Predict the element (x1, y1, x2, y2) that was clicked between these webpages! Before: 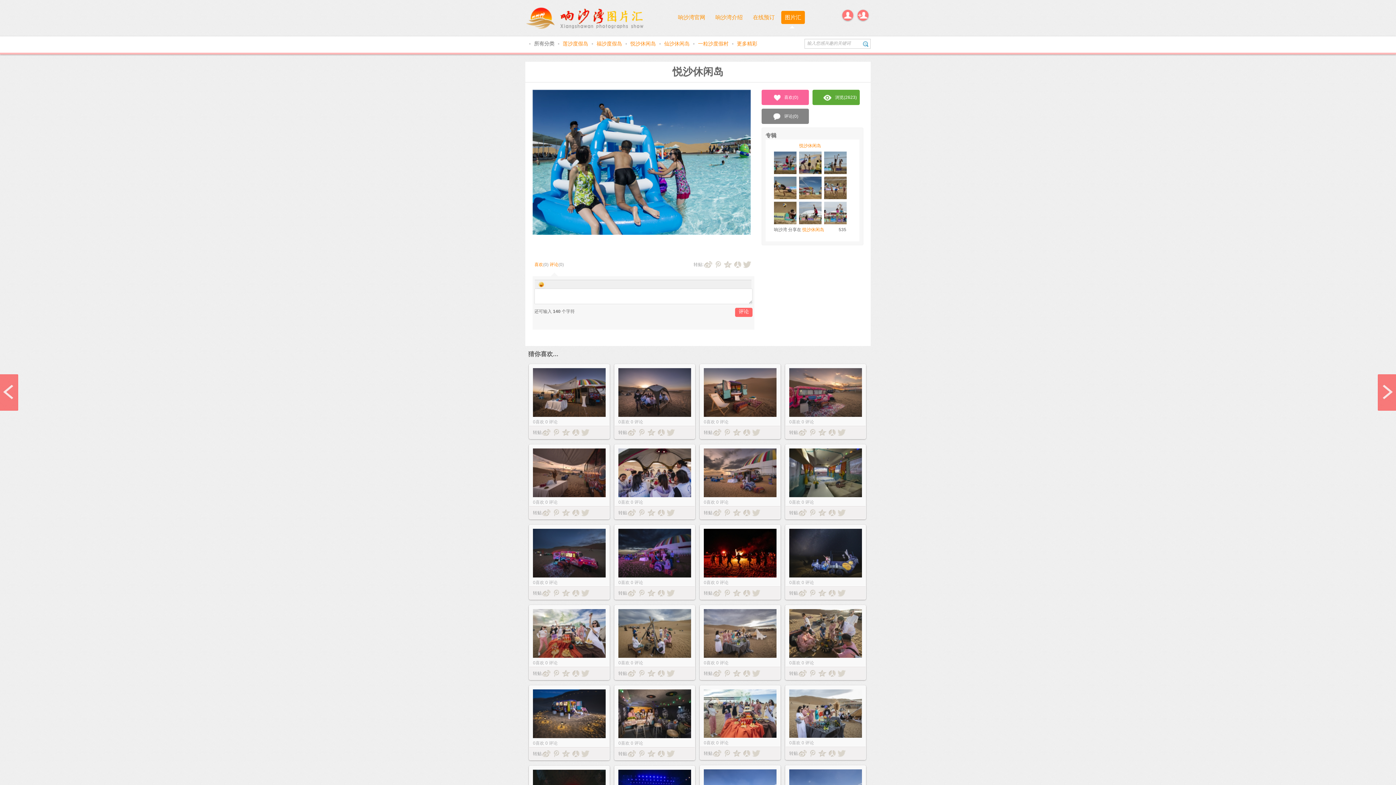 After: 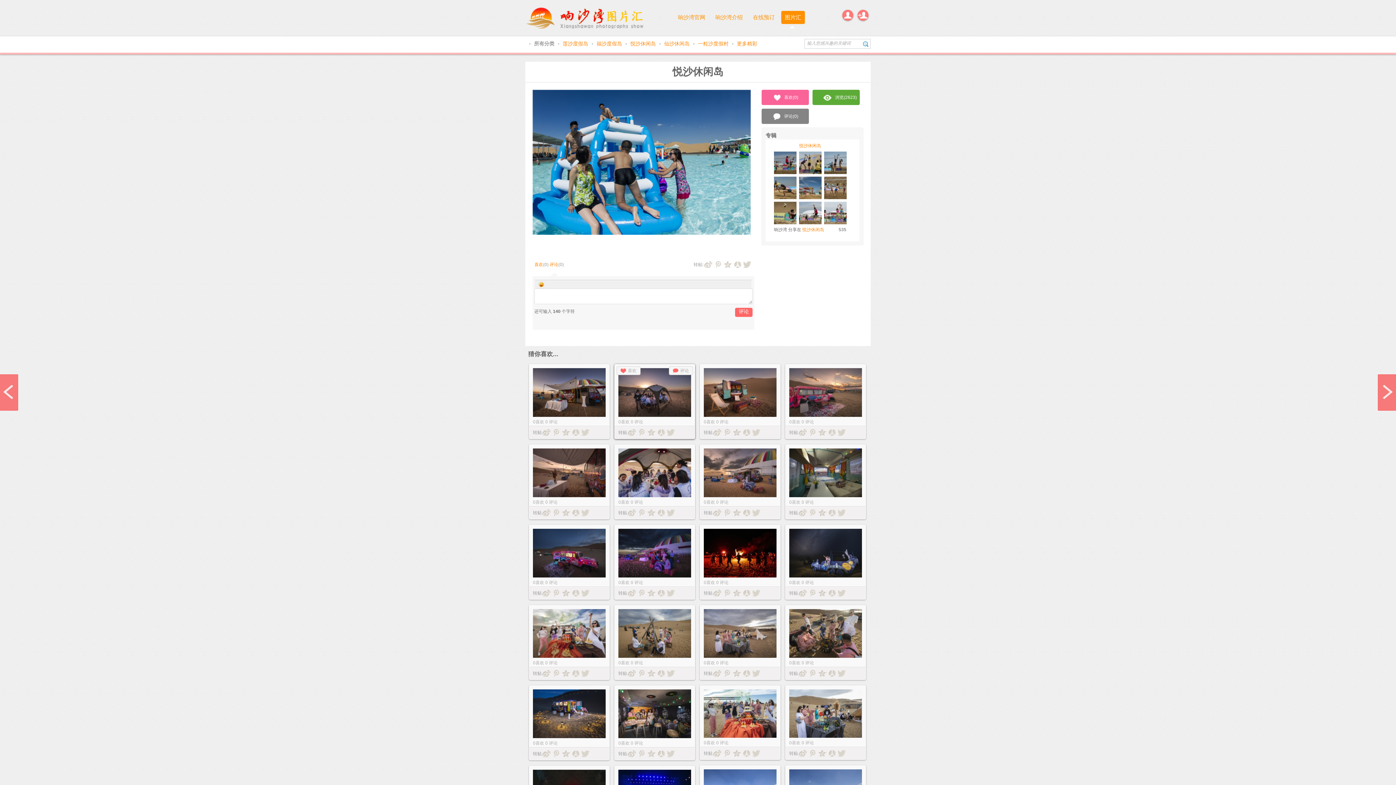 Action: bbox: (618, 368, 691, 417)